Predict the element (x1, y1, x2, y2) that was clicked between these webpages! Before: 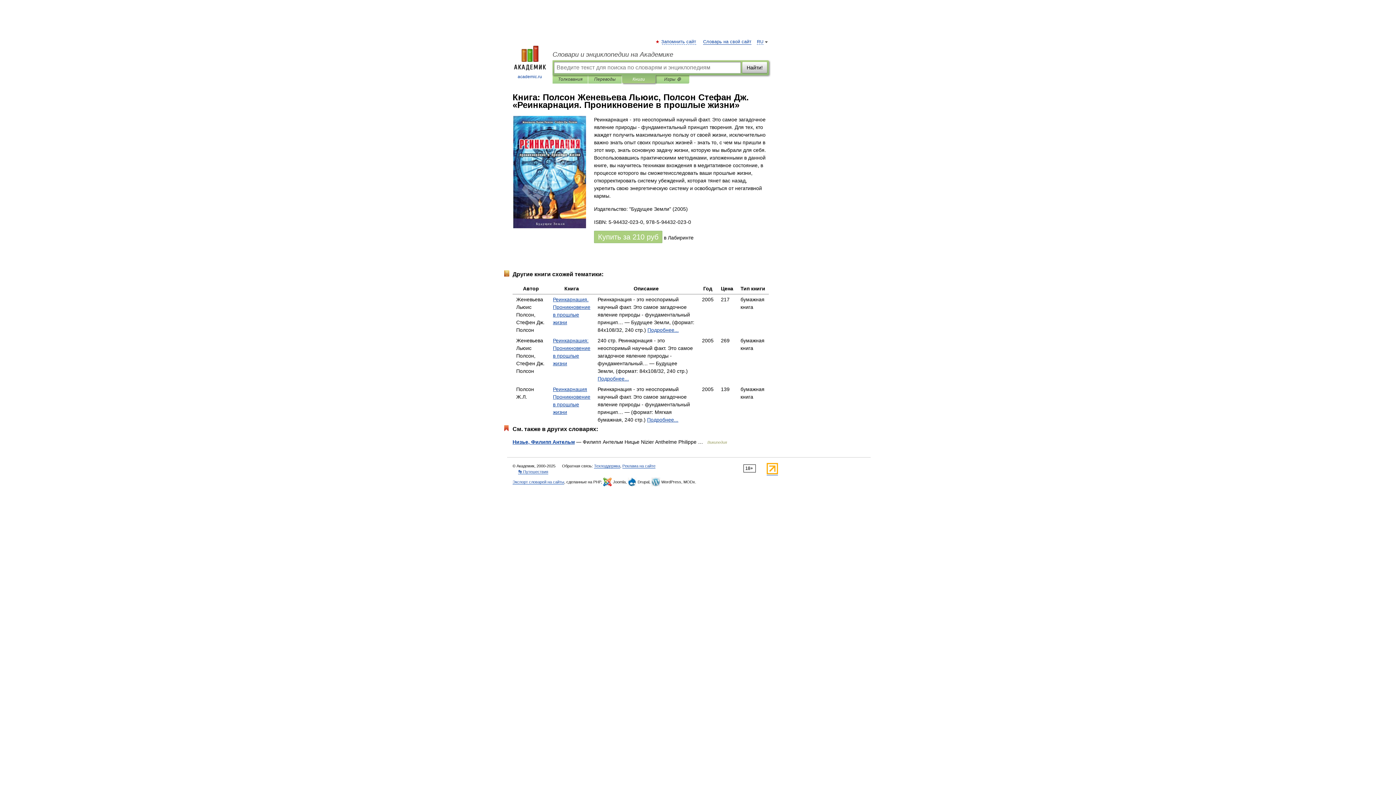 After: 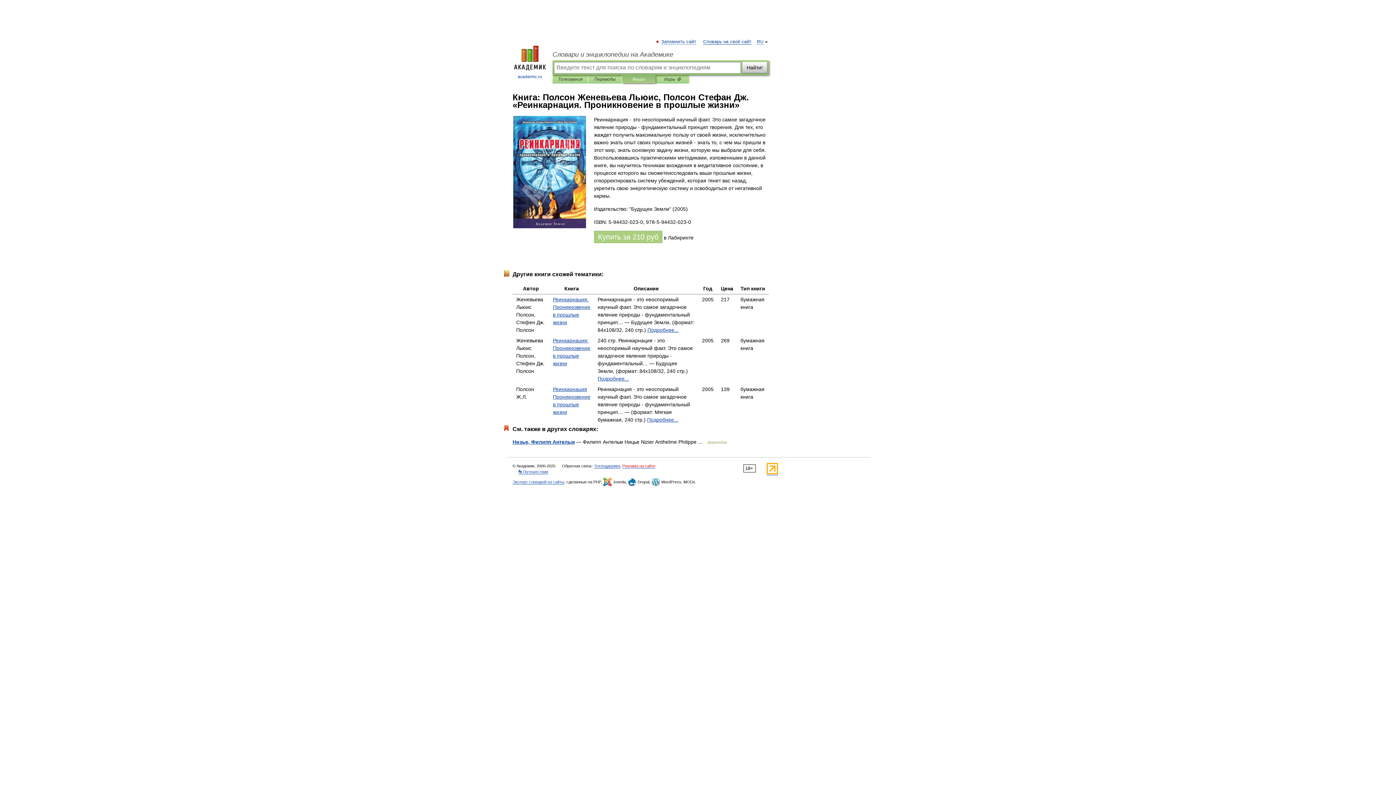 Action: bbox: (622, 464, 655, 468) label: Реклама на сайте